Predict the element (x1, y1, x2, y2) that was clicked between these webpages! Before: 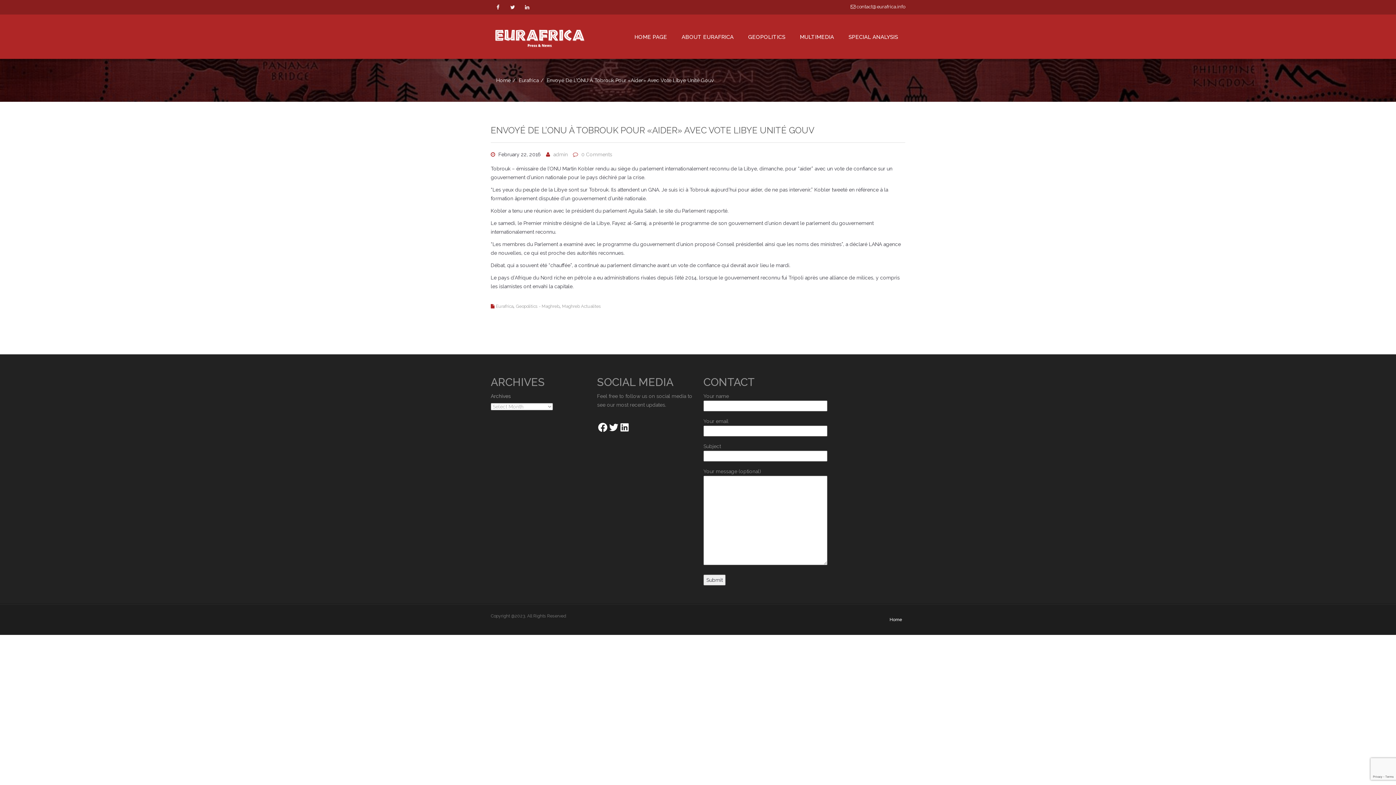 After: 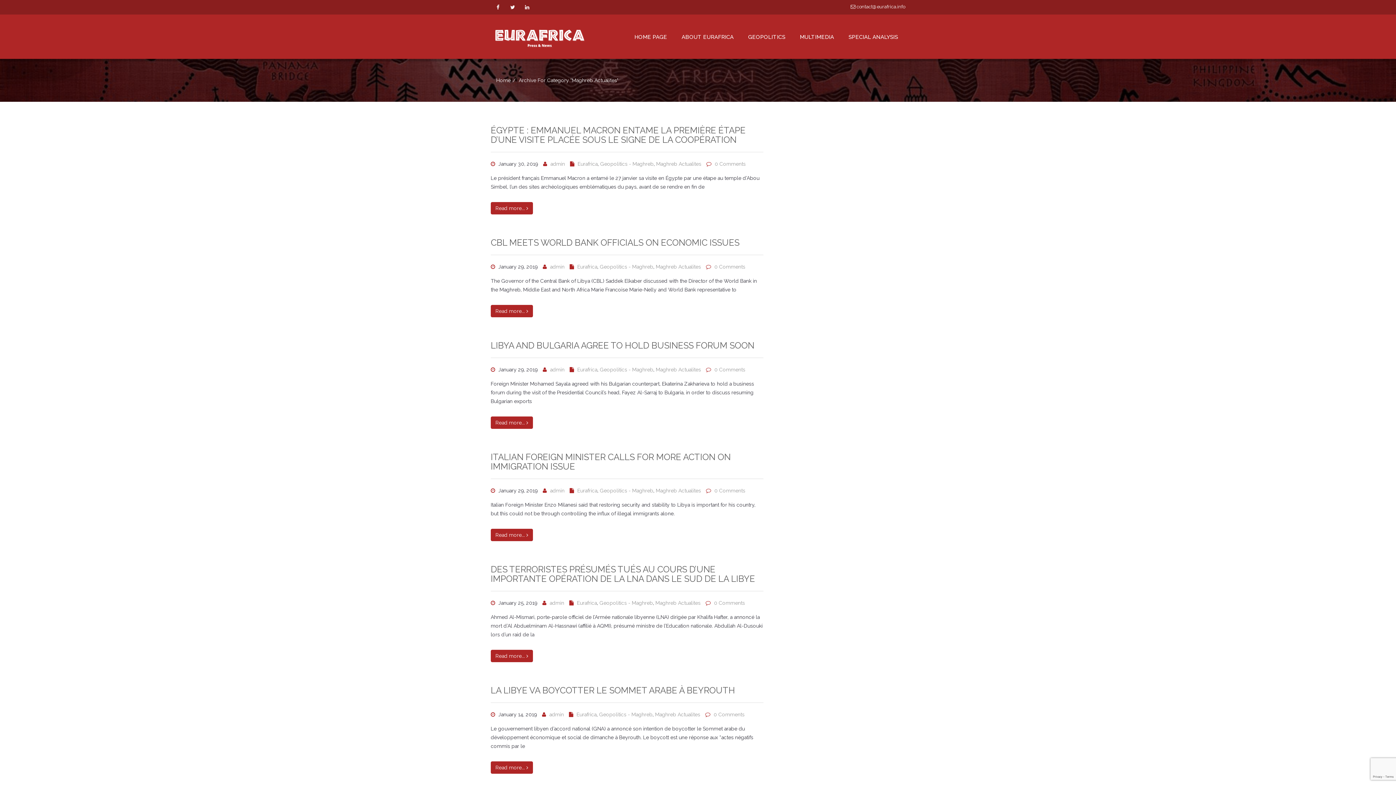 Action: bbox: (562, 304, 601, 309) label: Maghreb Actualites